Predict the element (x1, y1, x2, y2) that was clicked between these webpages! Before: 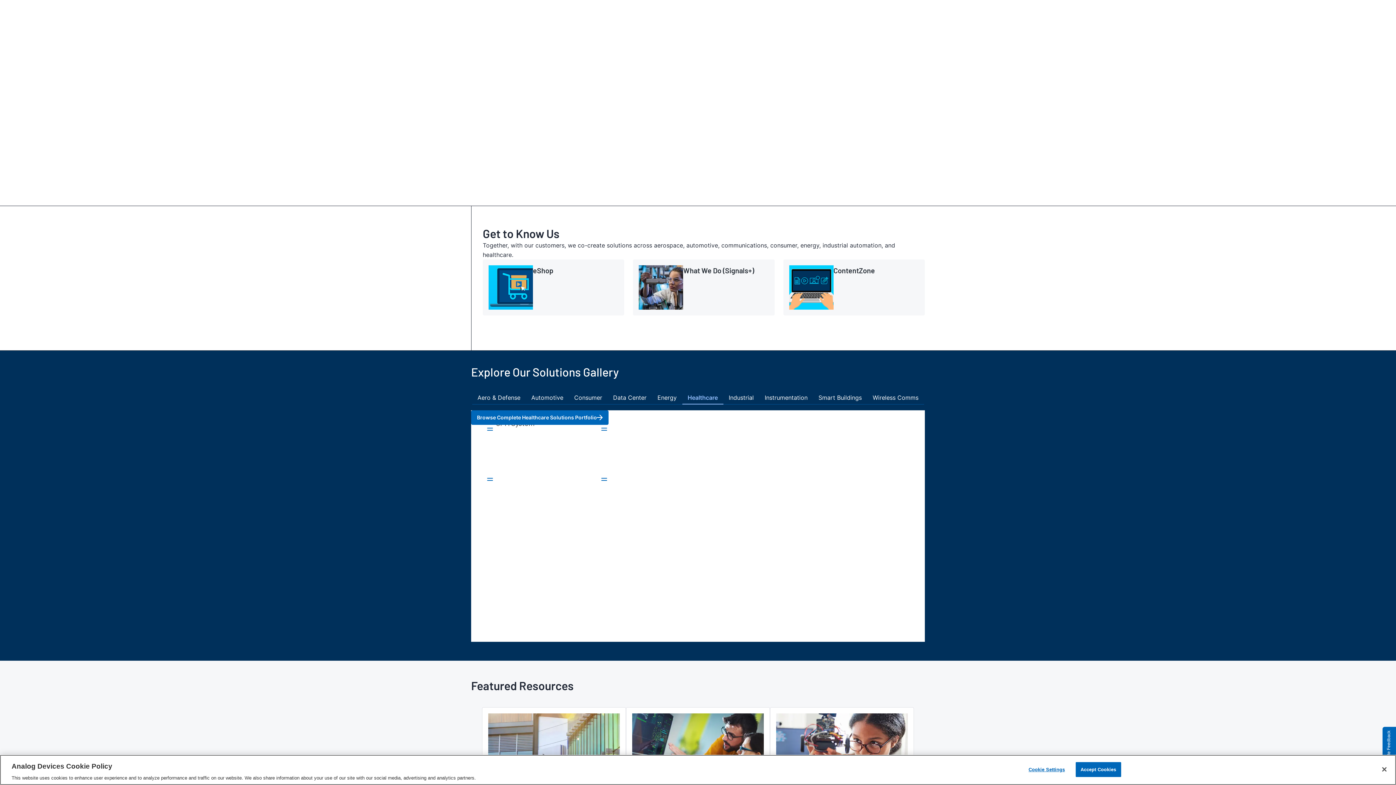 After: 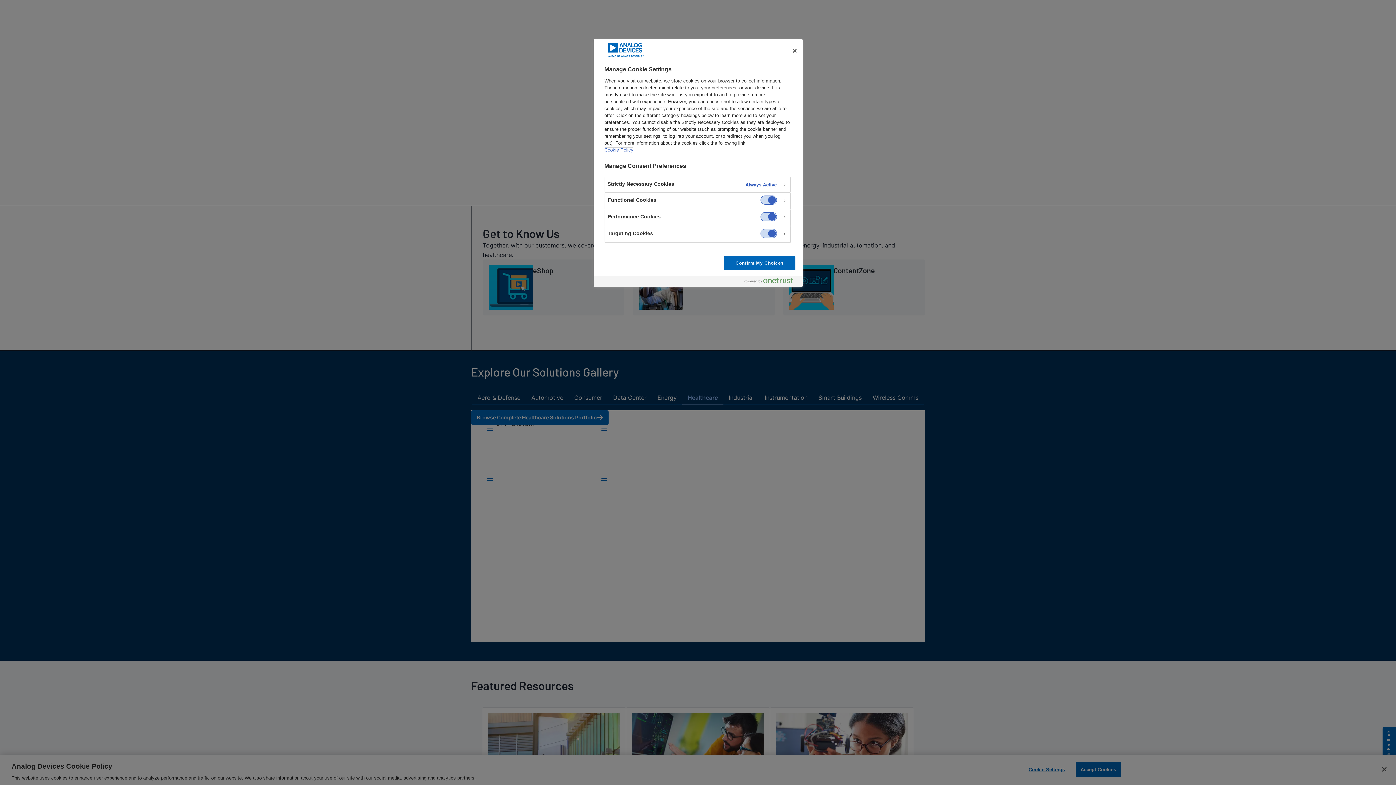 Action: label: Cookie Settings bbox: (1024, 762, 1069, 776)